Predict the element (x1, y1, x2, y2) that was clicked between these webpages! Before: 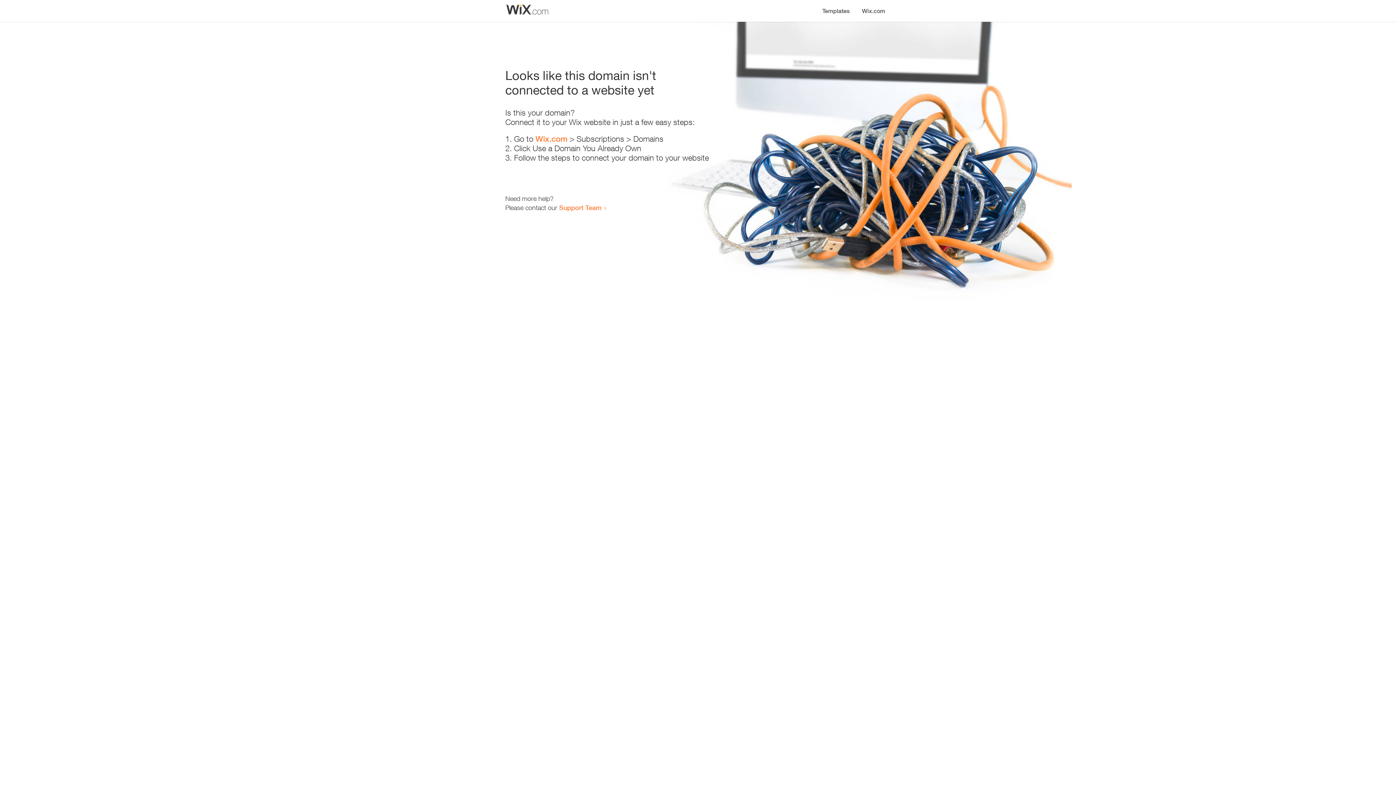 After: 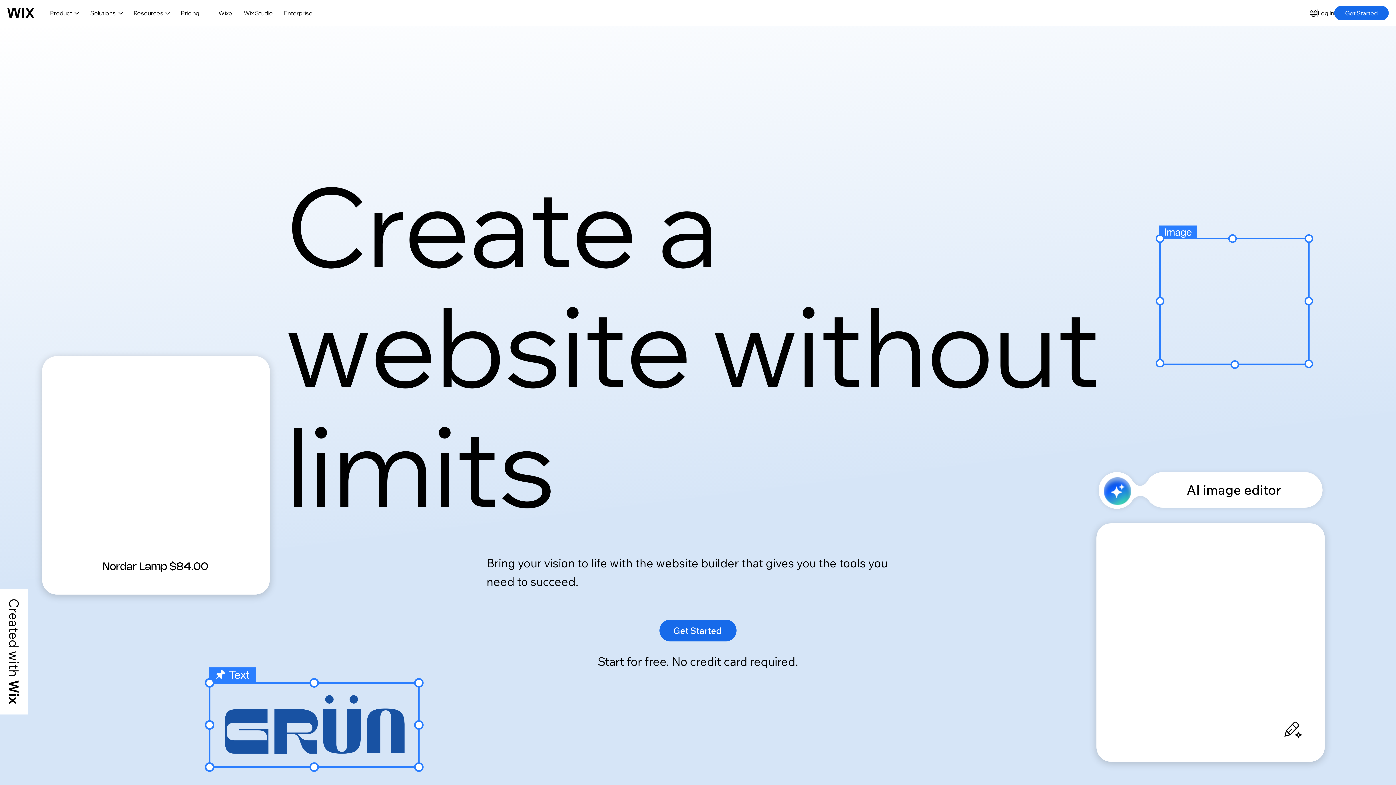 Action: bbox: (535, 134, 567, 143) label: Wix.com